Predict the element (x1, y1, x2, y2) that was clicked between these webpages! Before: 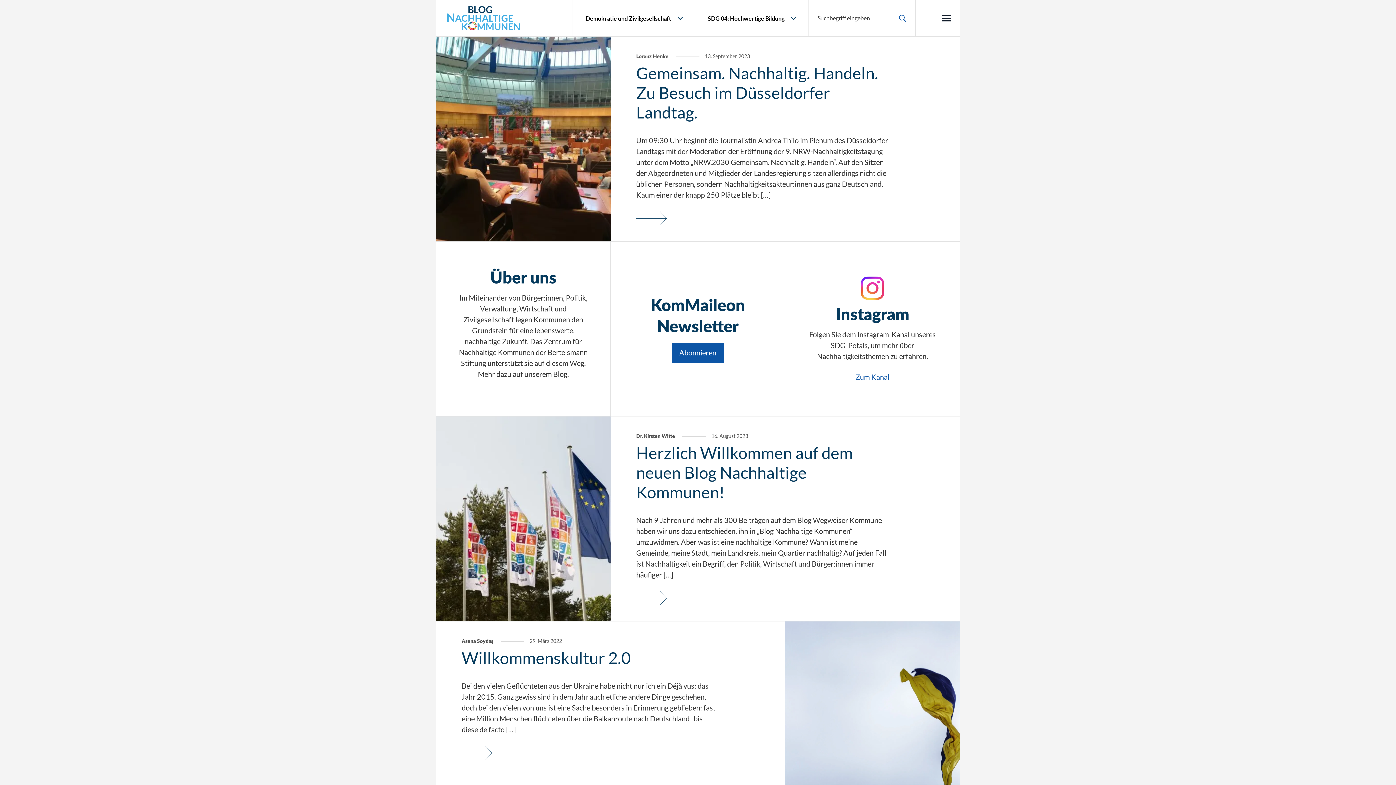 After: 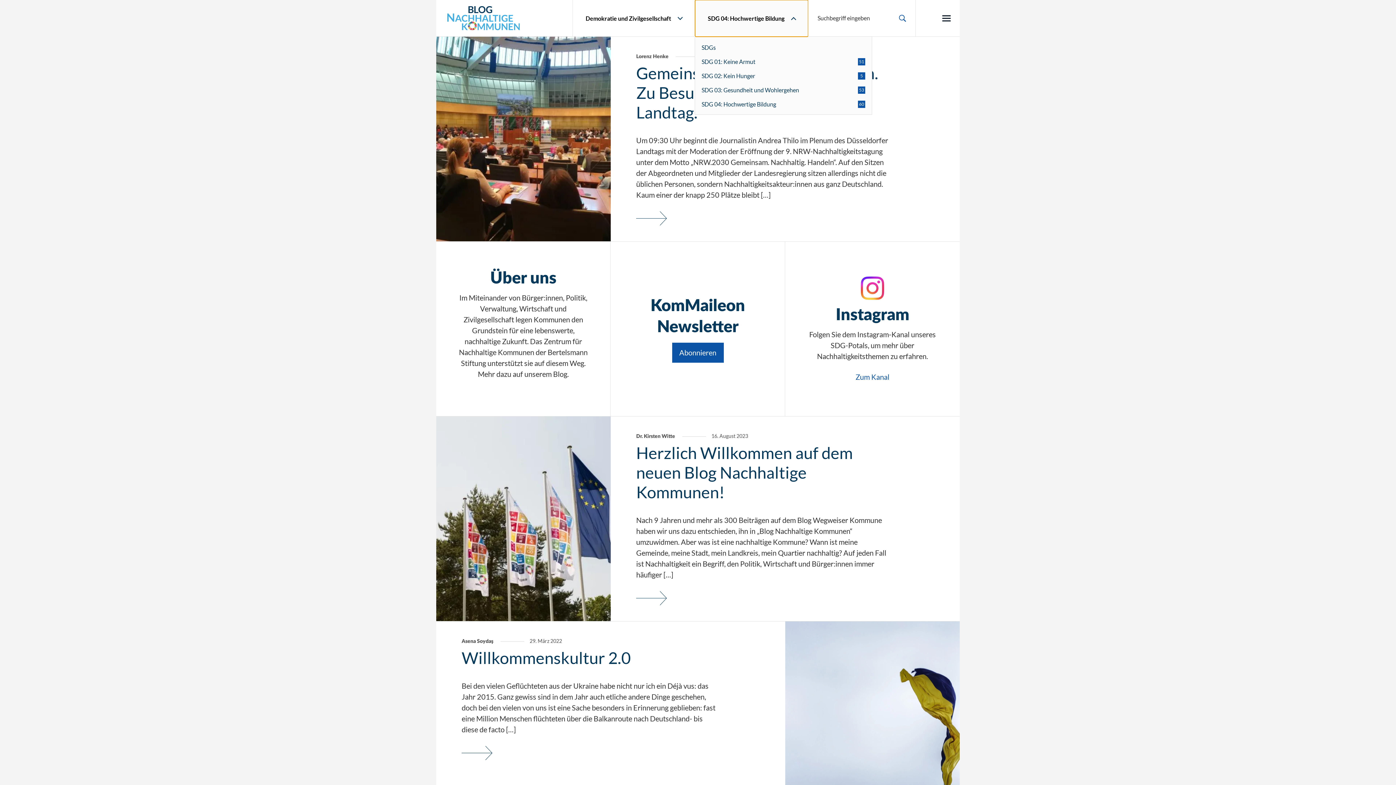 Action: bbox: (695, 0, 808, 36) label: SDG 04: Hochwertige Bildung